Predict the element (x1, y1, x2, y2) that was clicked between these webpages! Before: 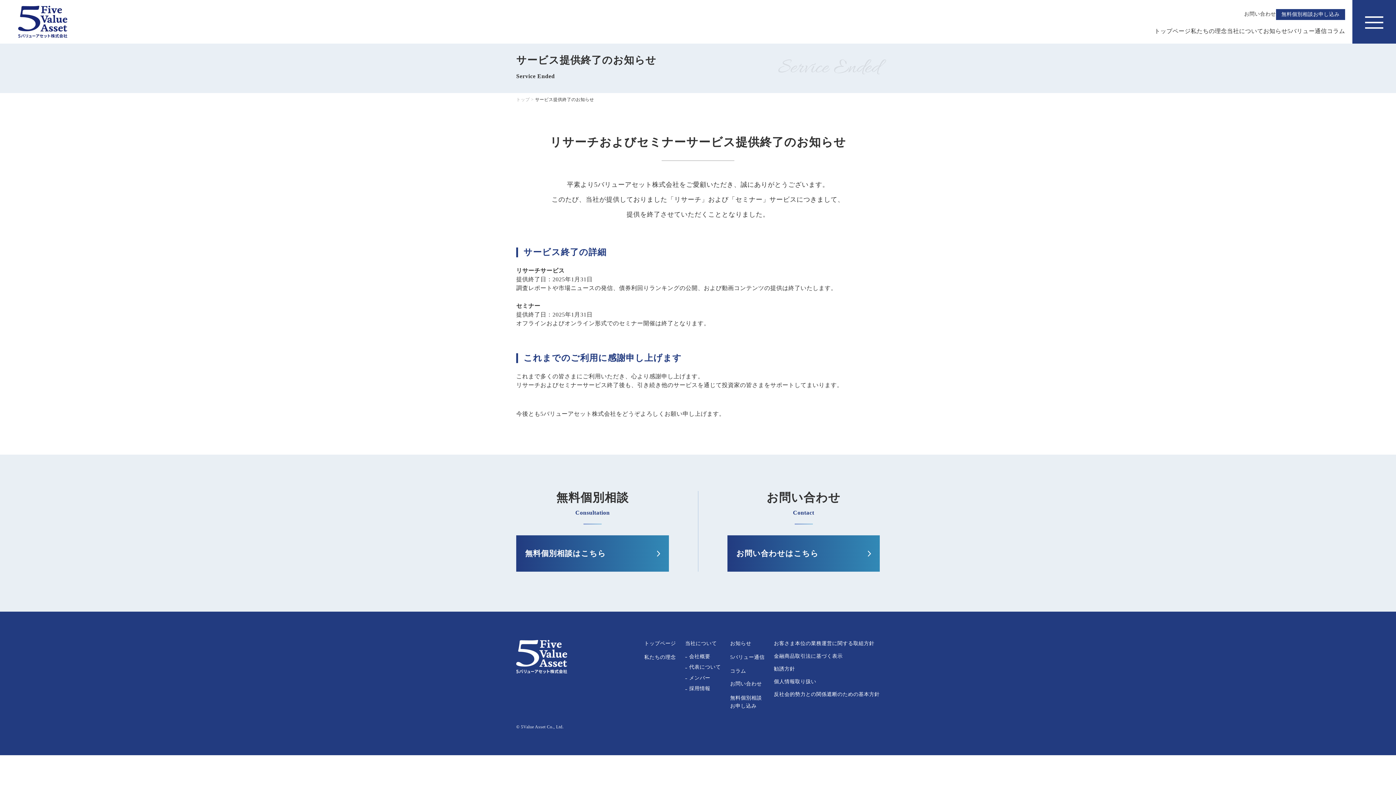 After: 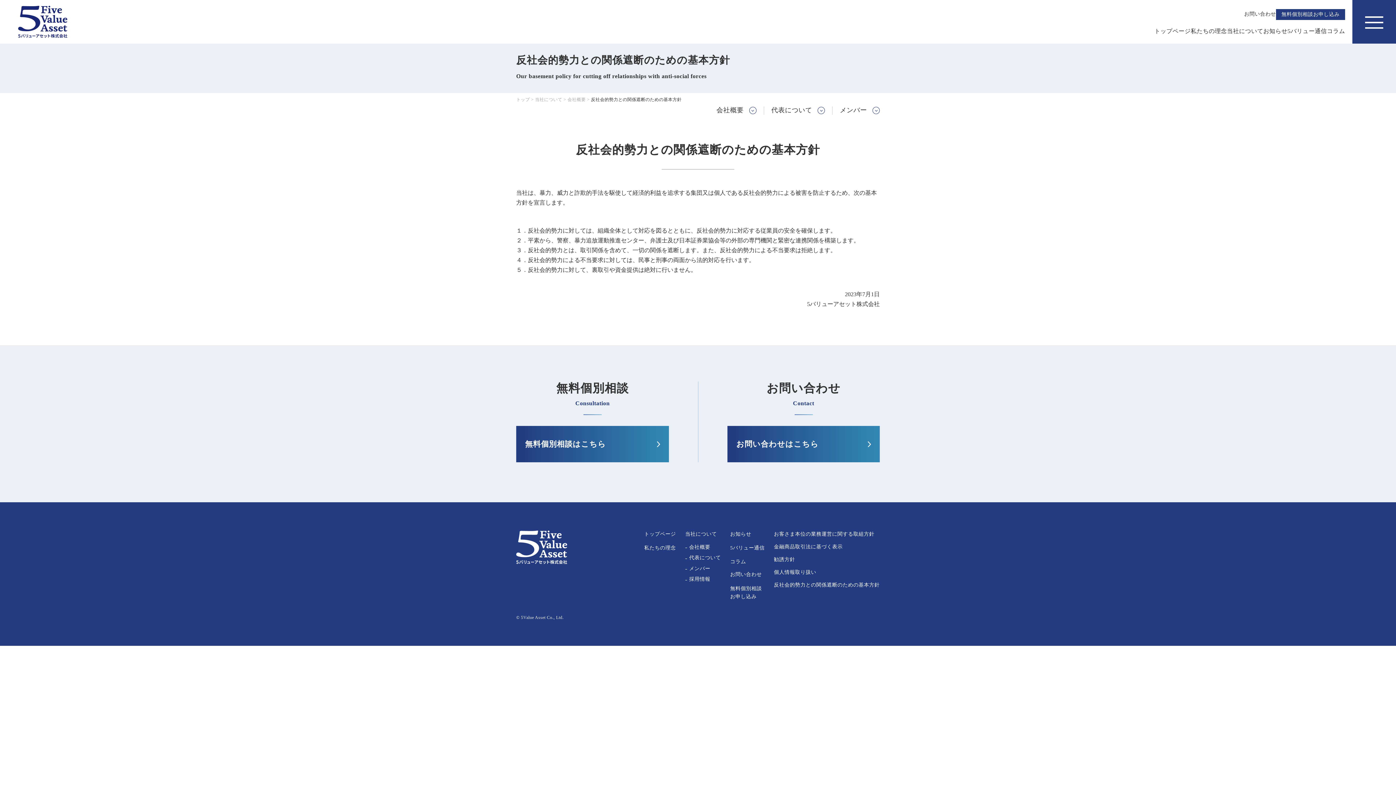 Action: bbox: (774, 692, 880, 698) label: 反社会的勢力との関係遮断のための基本方針